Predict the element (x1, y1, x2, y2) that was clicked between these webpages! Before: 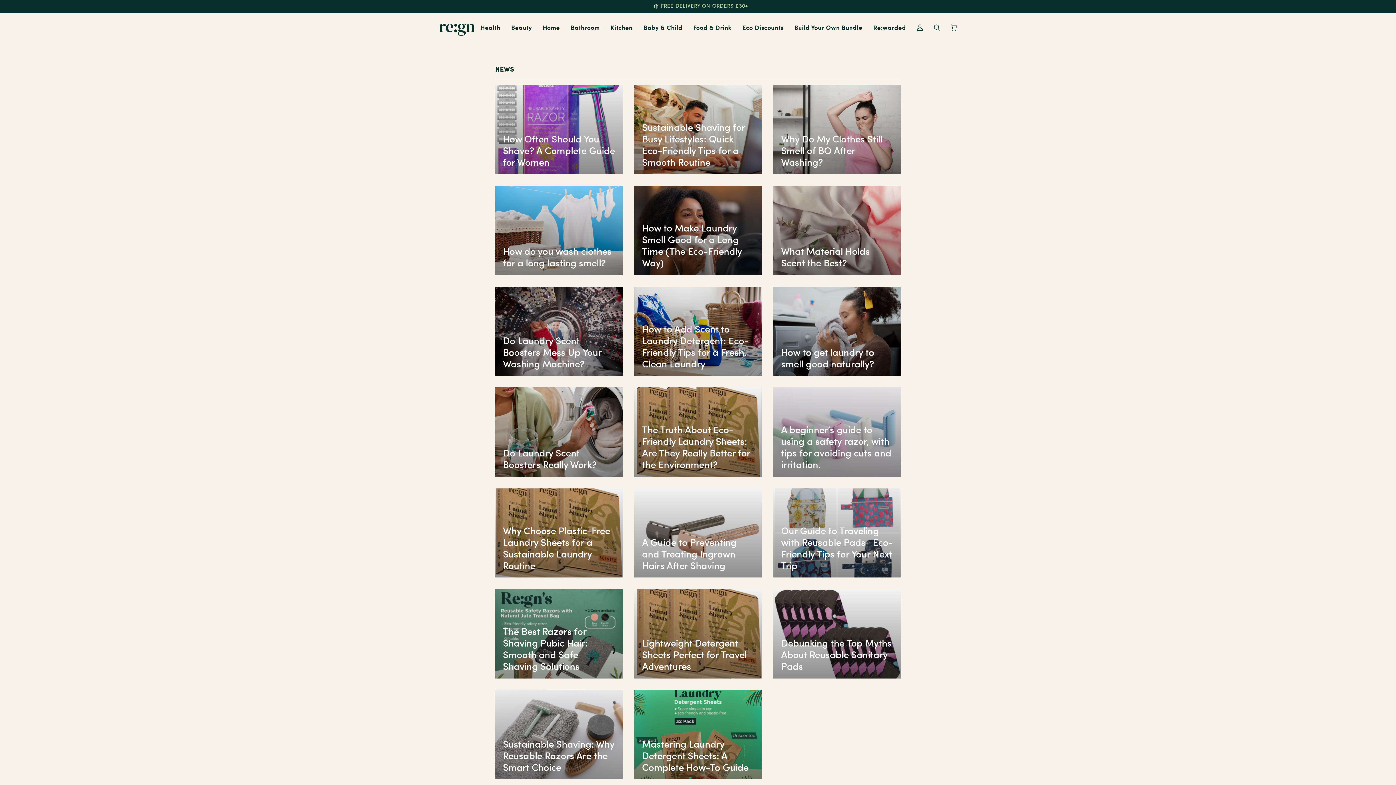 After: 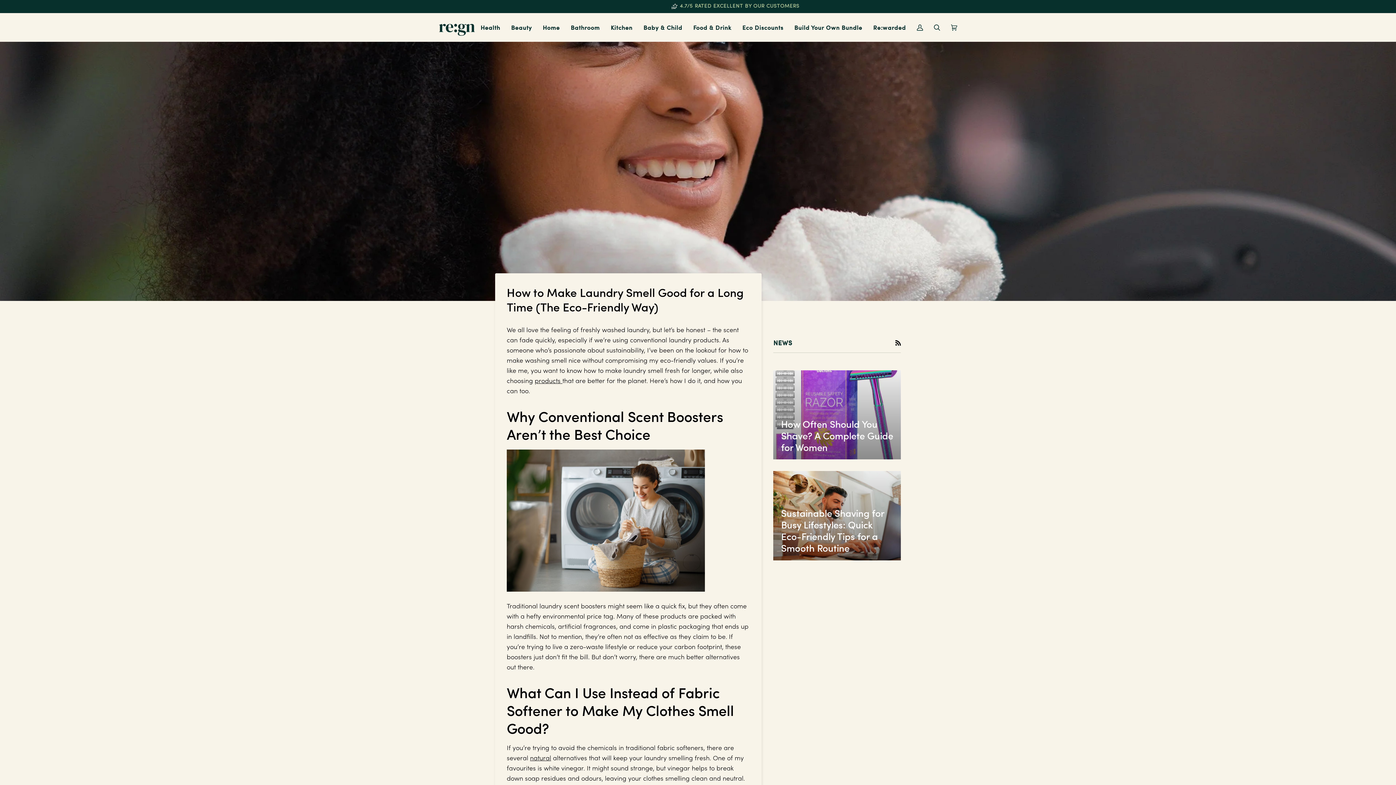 Action: label: How to Make Laundry Smell Good for a Long Time (The Eco-Friendly Way) bbox: (634, 185, 761, 275)